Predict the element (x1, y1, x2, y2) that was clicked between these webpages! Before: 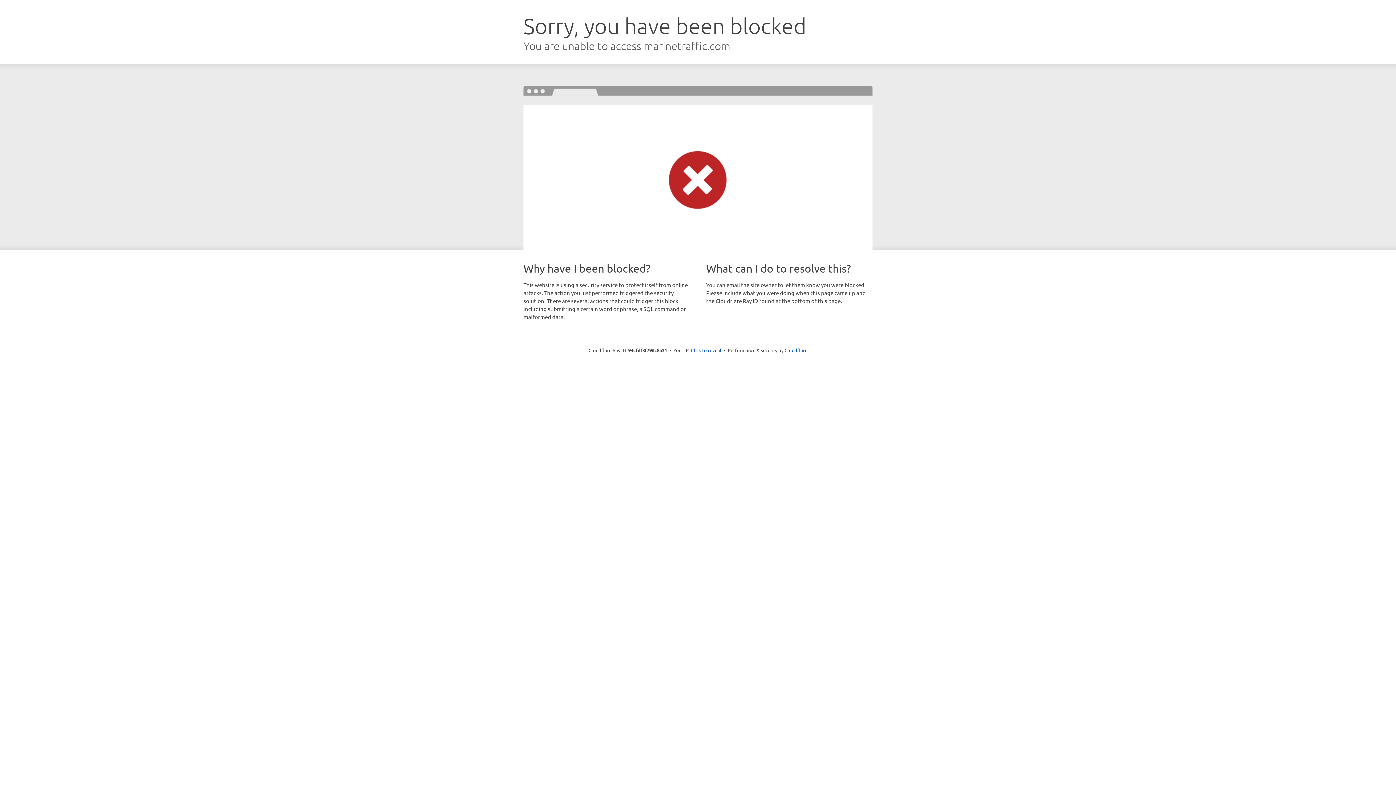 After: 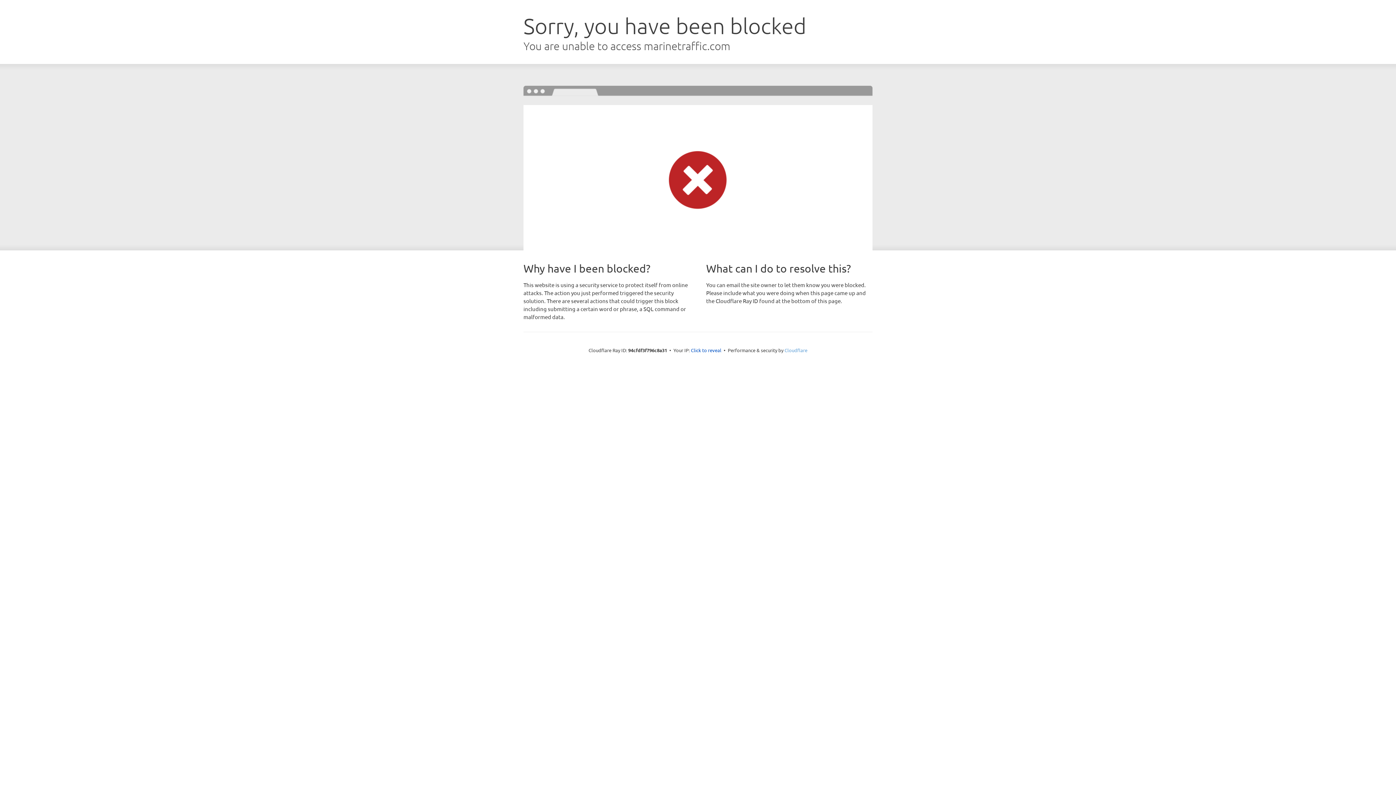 Action: bbox: (784, 347, 807, 353) label: Cloudflare